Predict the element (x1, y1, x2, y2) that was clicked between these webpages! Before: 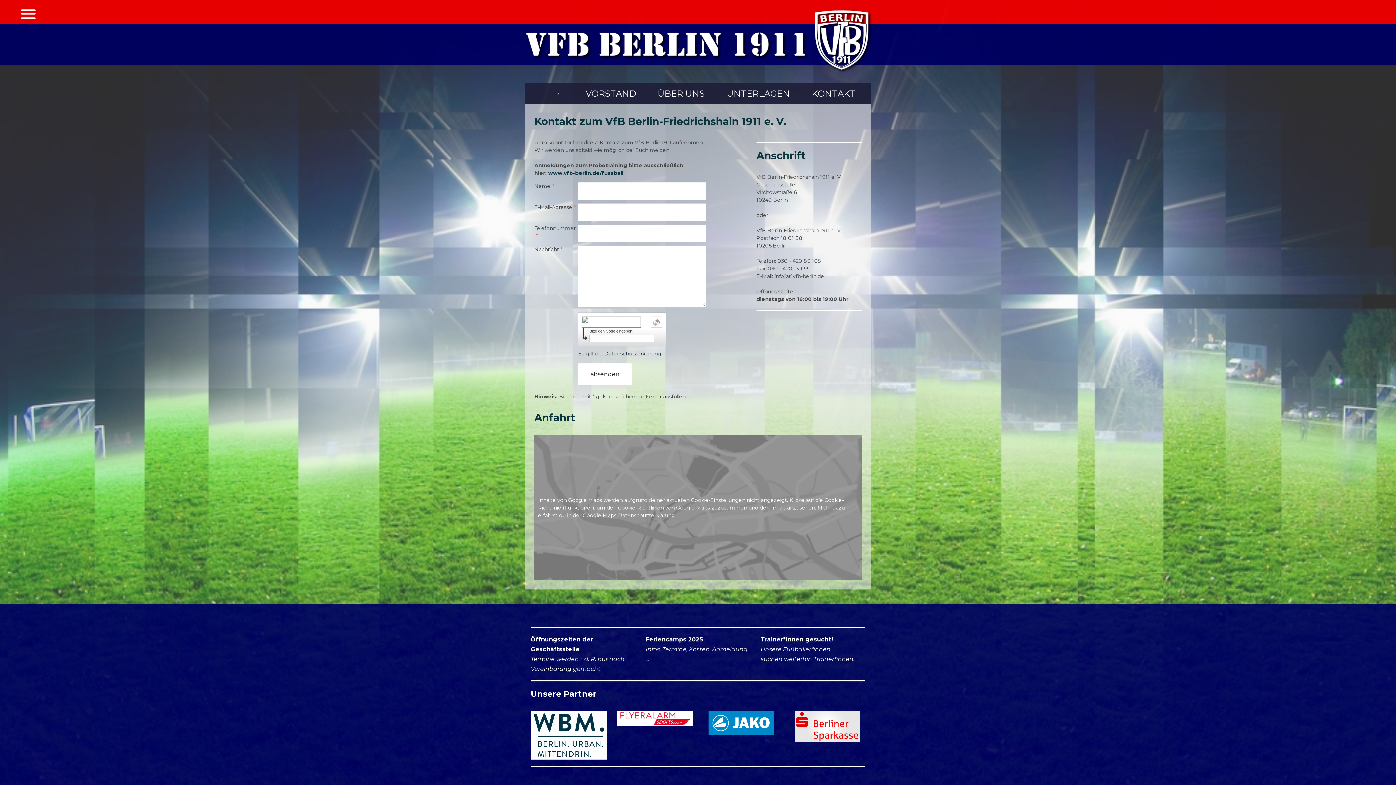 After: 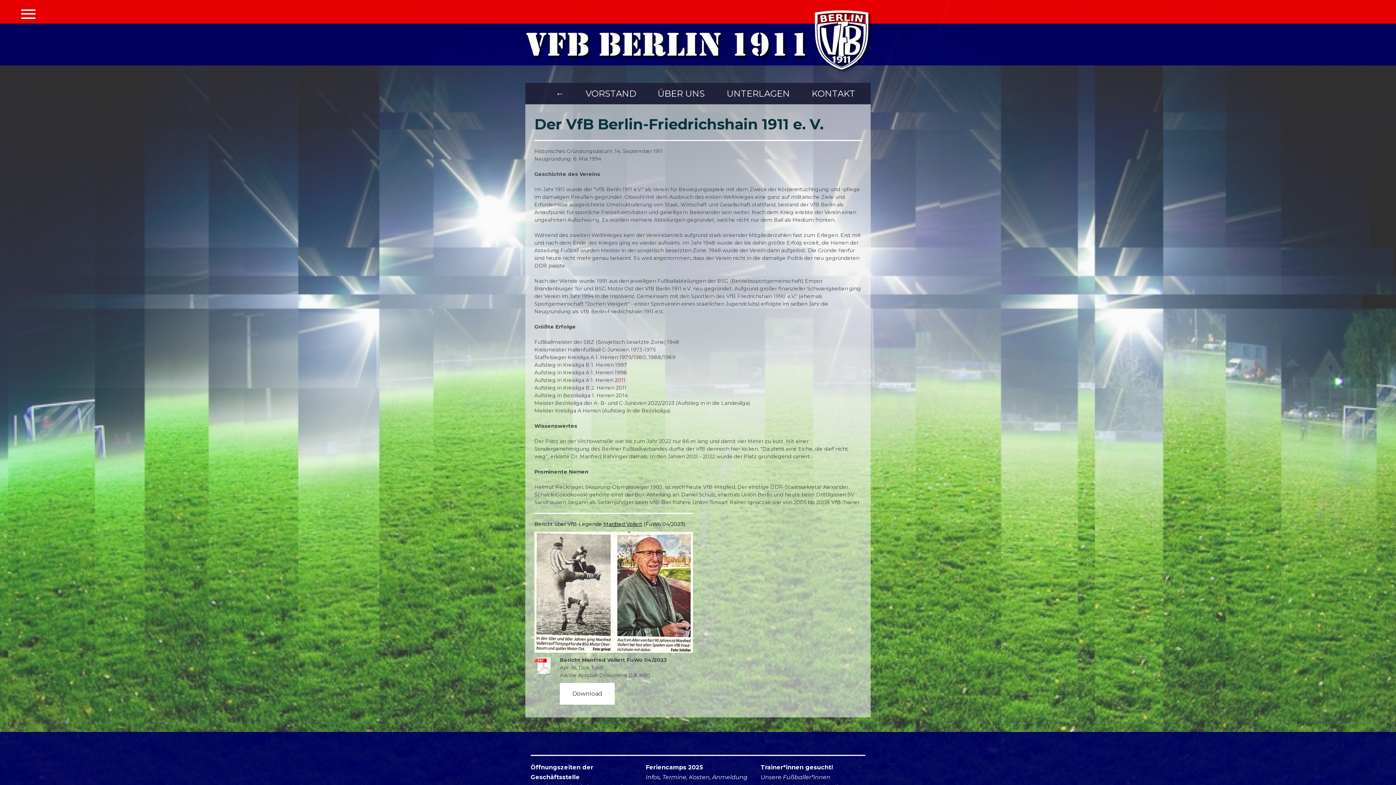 Action: label: ÜBER UNS bbox: (657, 88, 705, 98)